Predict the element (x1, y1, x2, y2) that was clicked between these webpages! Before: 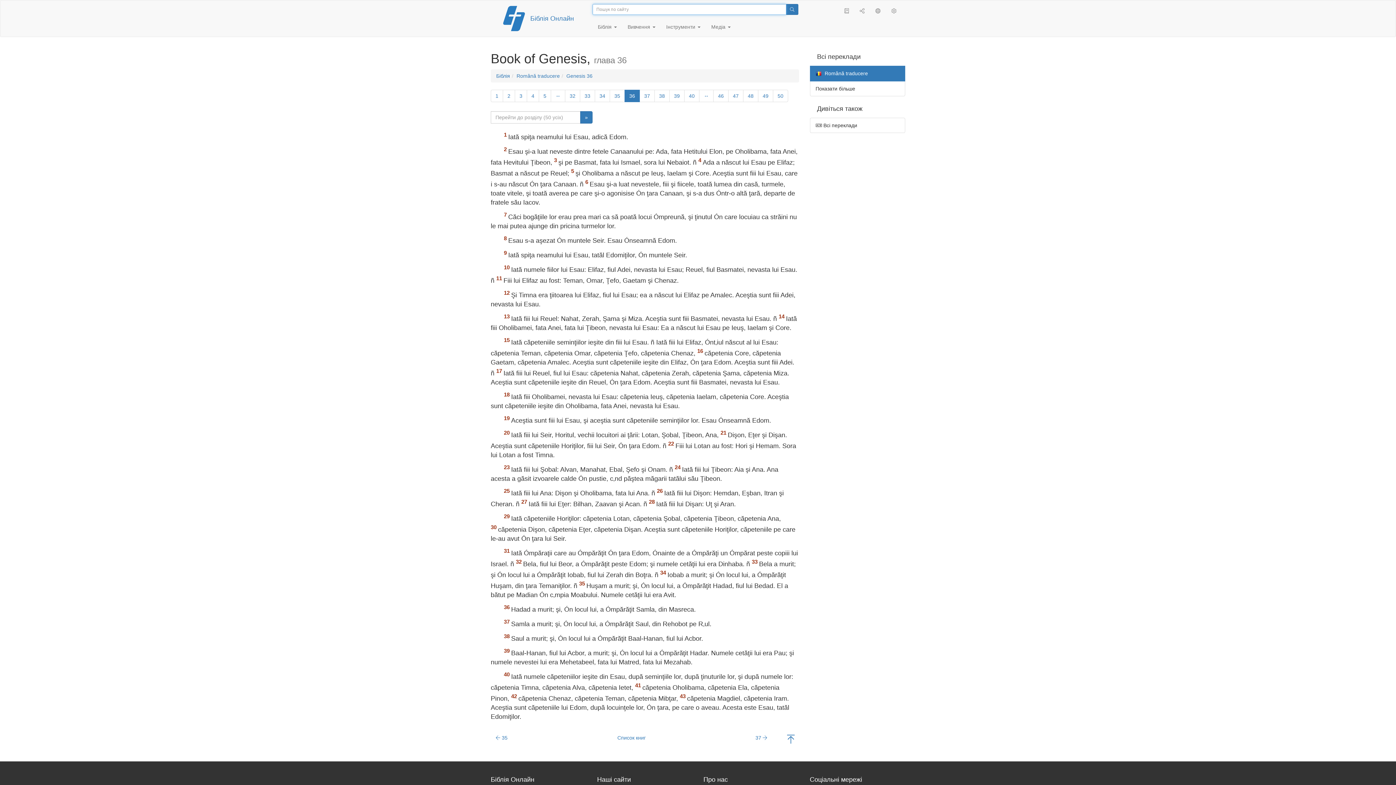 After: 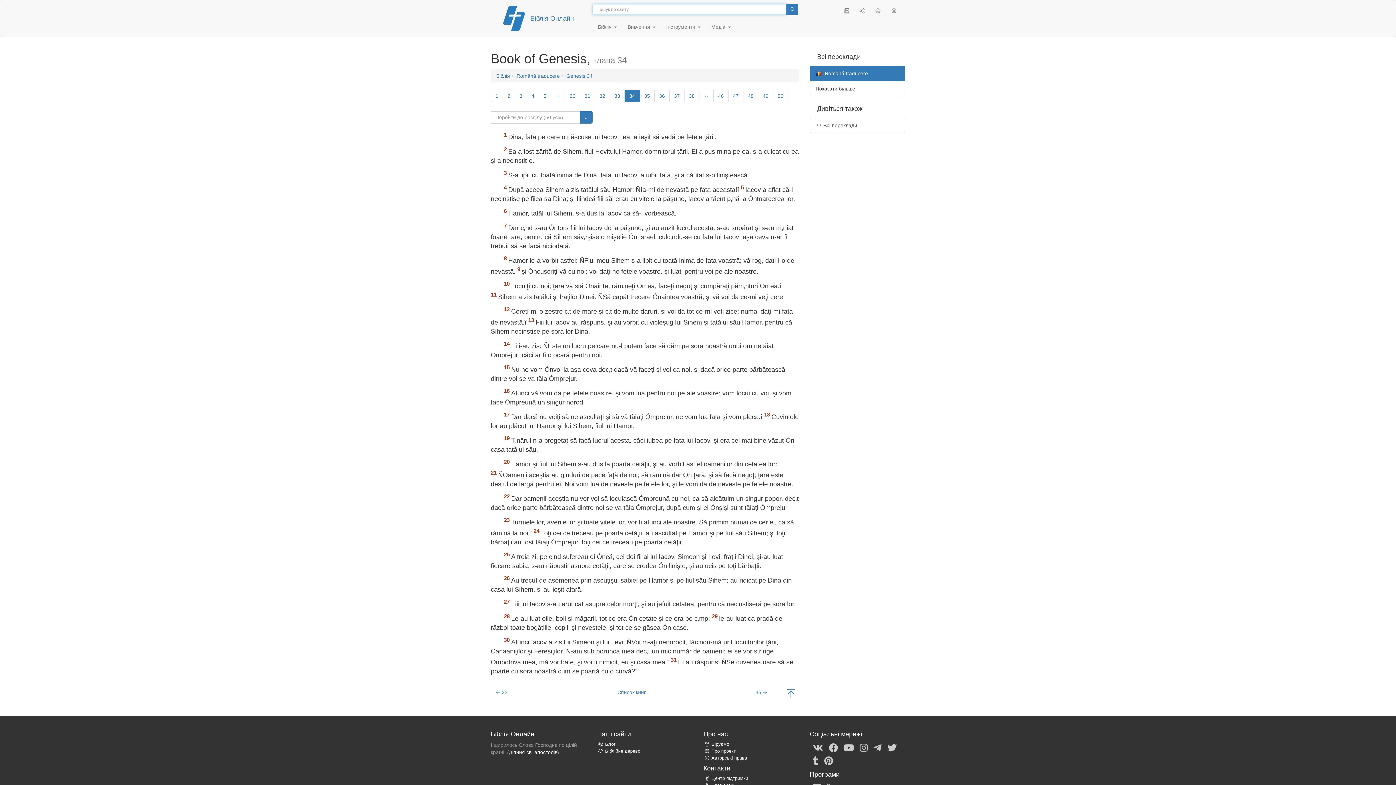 Action: label: 34 bbox: (594, 89, 610, 102)